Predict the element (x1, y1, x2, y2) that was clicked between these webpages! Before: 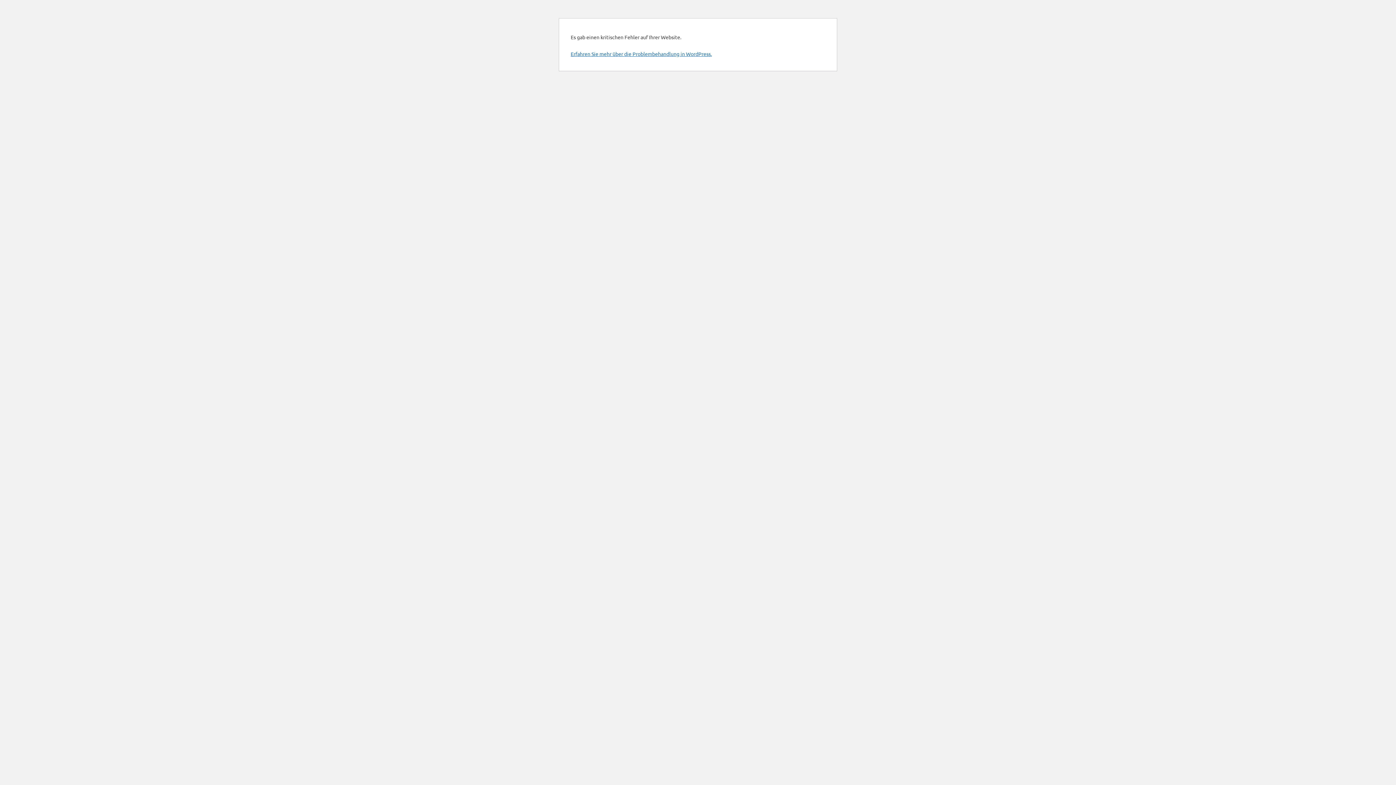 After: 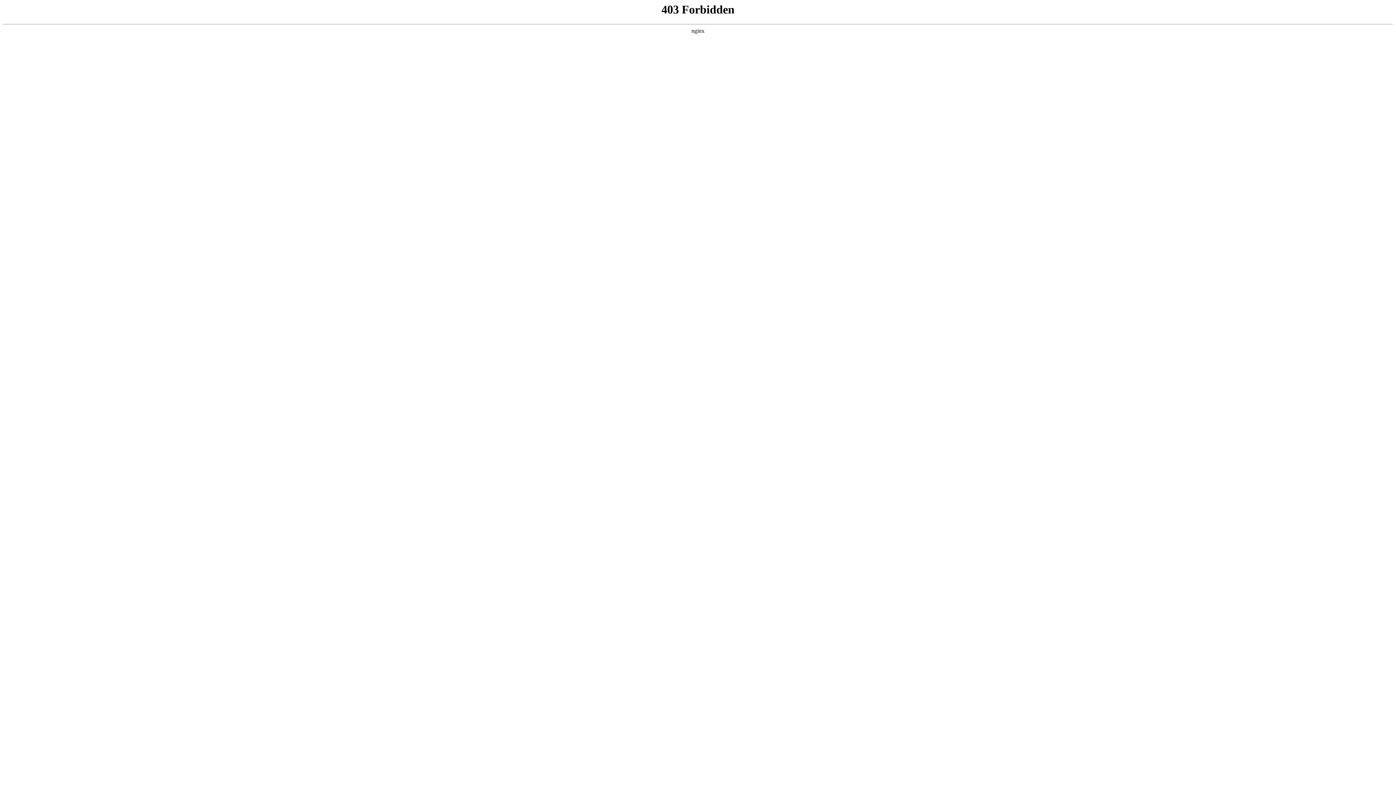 Action: label: Erfahren Sie mehr über die Problembehandlung in WordPress. bbox: (570, 50, 712, 57)